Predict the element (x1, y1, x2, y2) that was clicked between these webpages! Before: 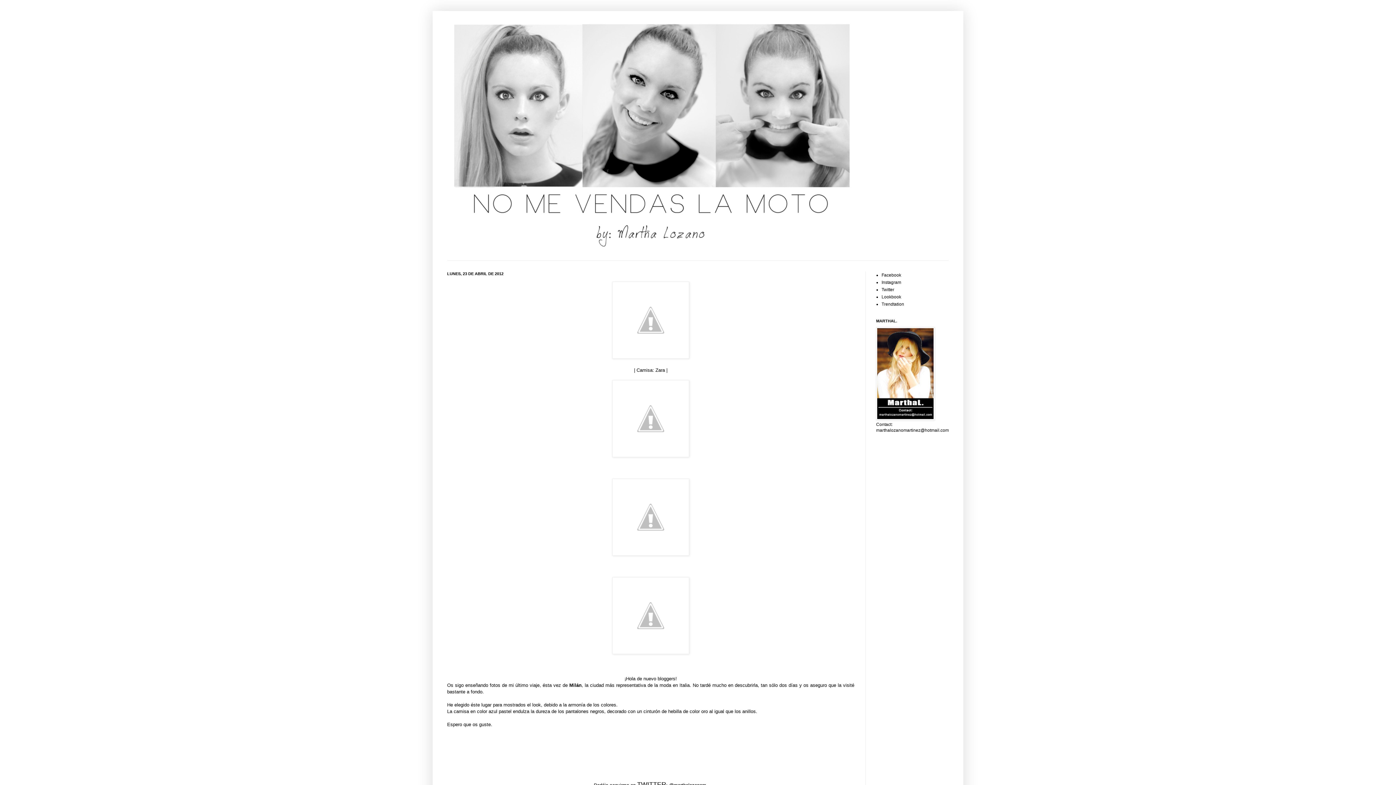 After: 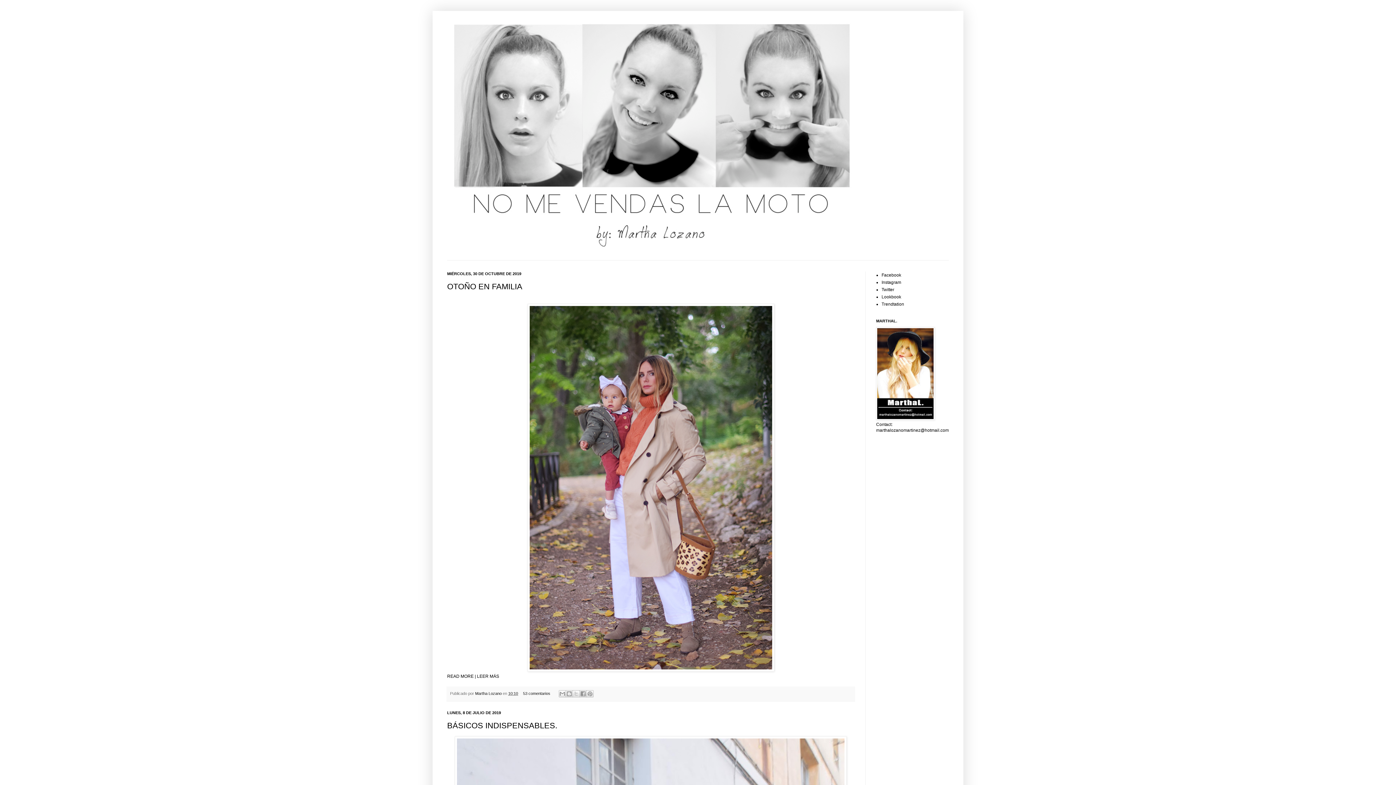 Action: bbox: (436, 14, 960, 251)